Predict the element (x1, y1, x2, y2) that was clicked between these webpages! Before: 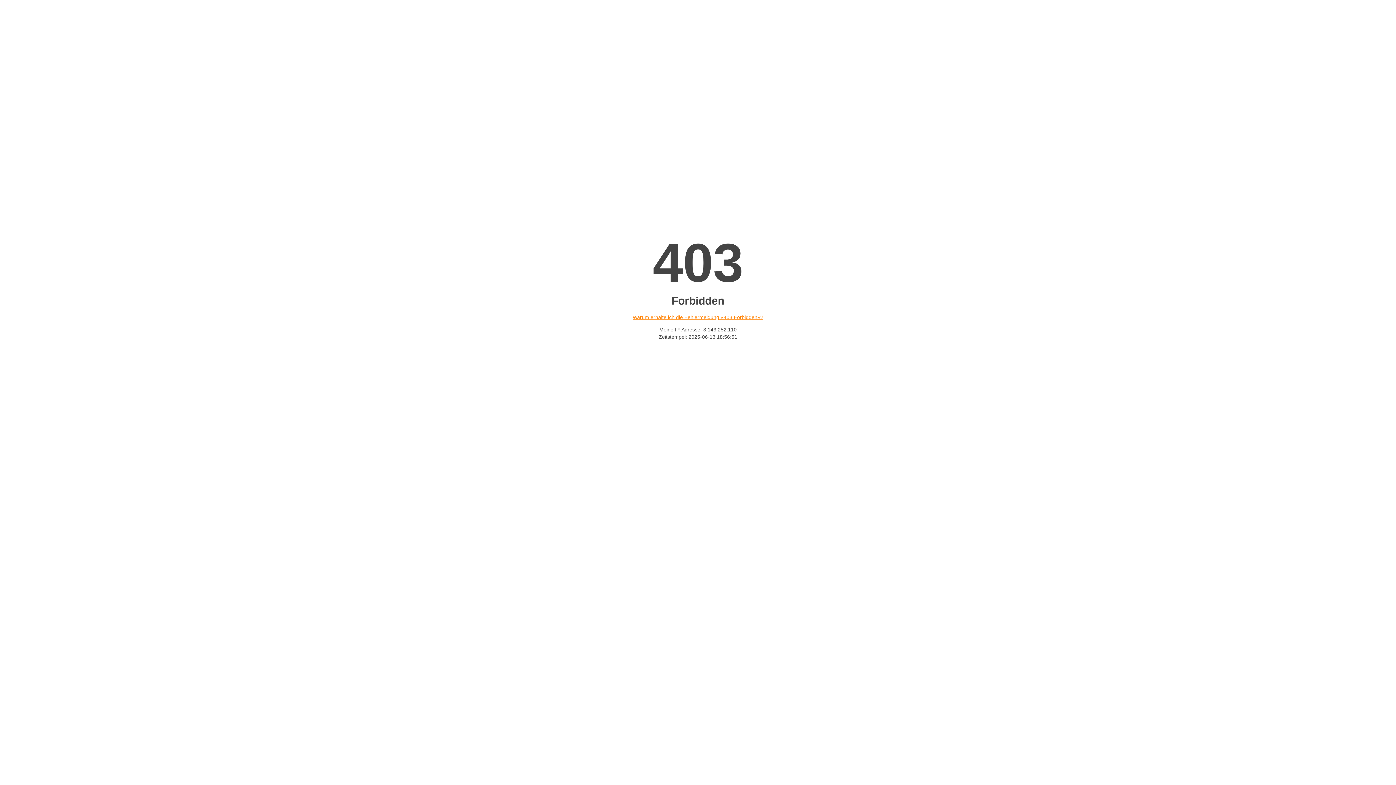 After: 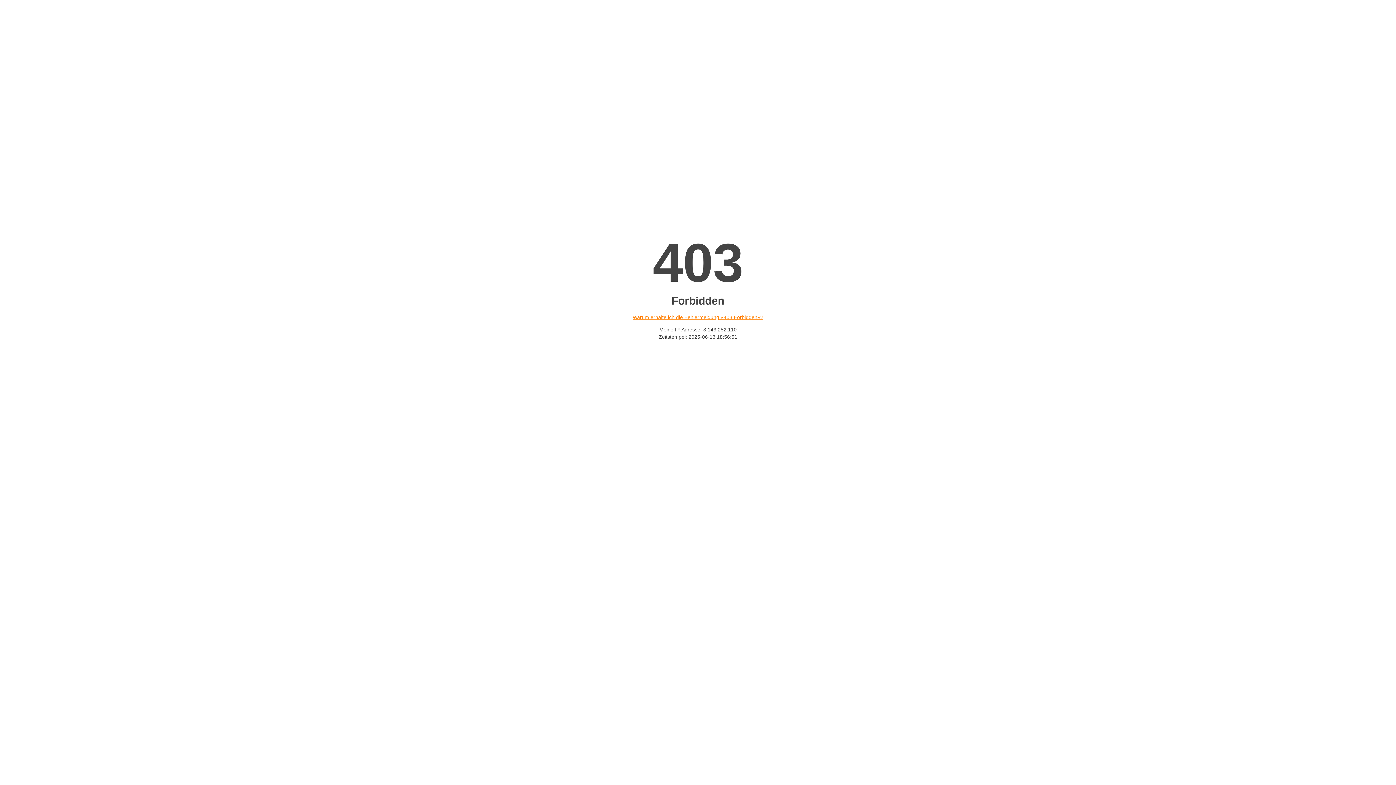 Action: label: Warum erhalte ich die Fehlermeldung «403 Forbidden»? bbox: (632, 314, 763, 320)